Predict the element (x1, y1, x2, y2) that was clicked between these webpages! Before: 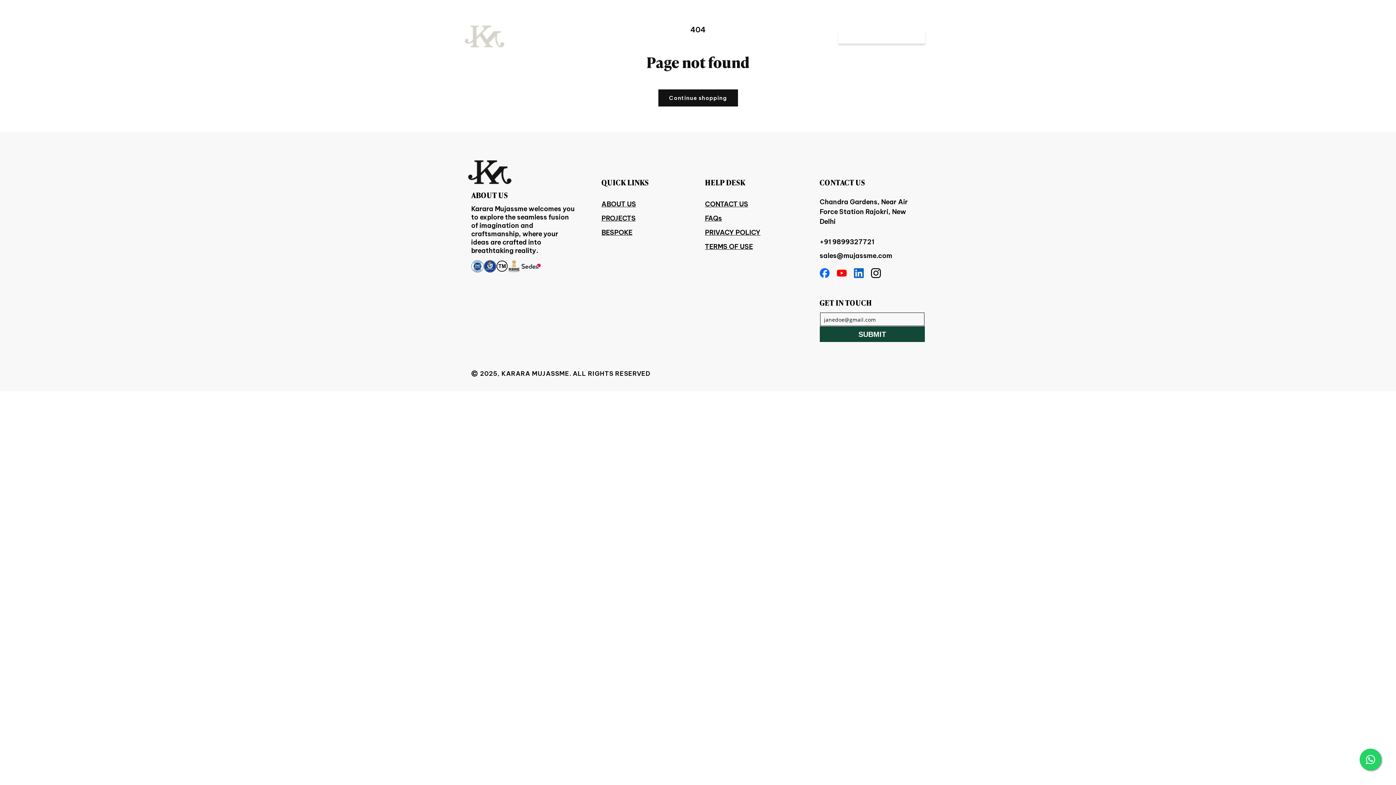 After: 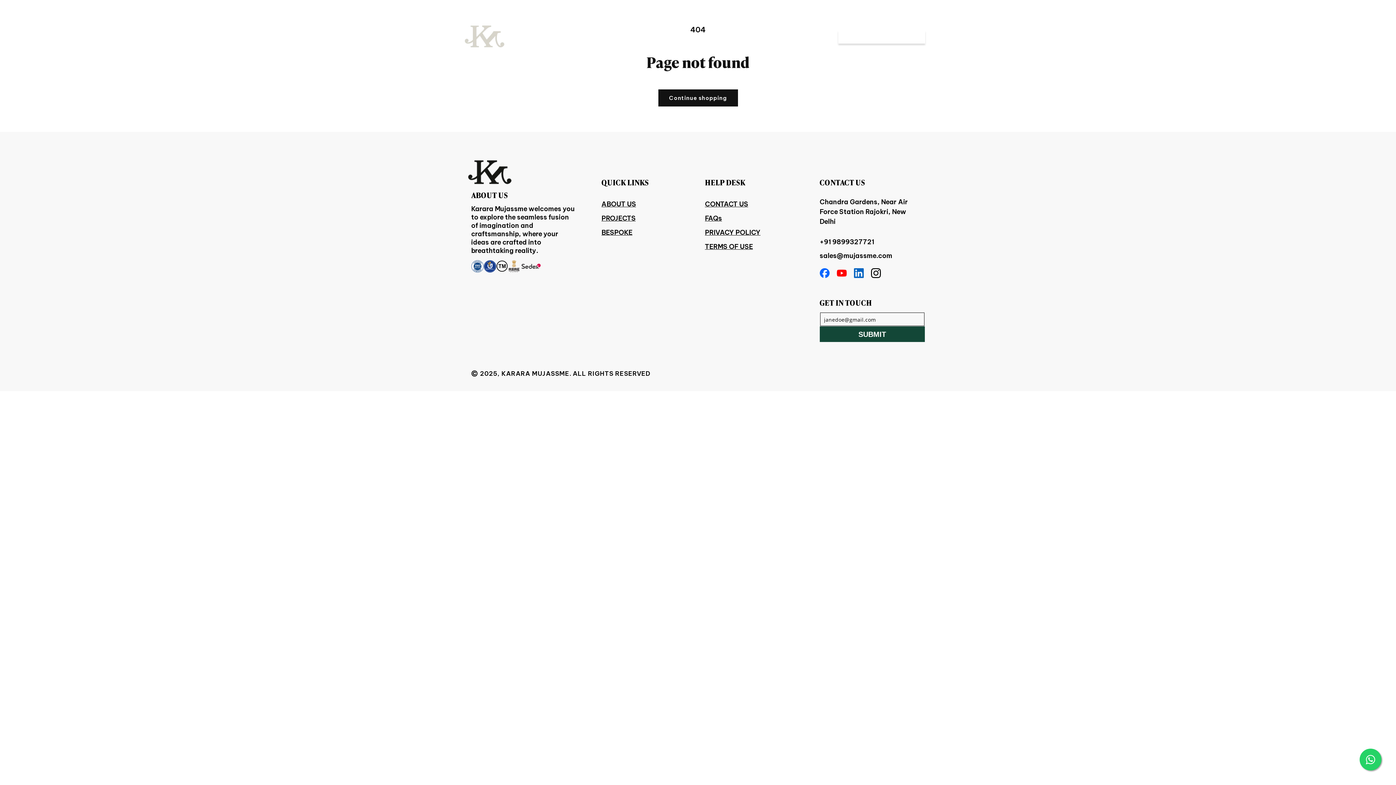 Action: label: sales@mujassme.com bbox: (819, 250, 892, 260)